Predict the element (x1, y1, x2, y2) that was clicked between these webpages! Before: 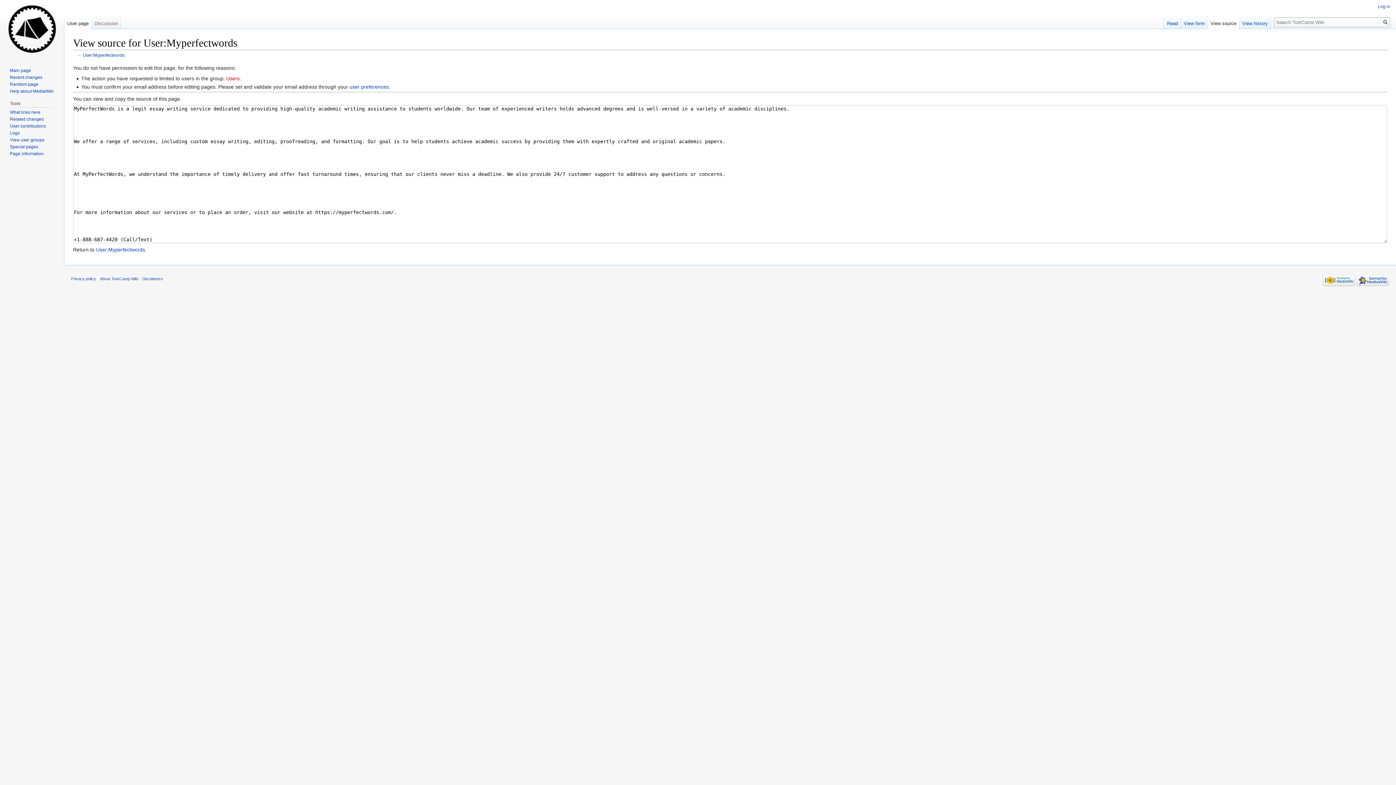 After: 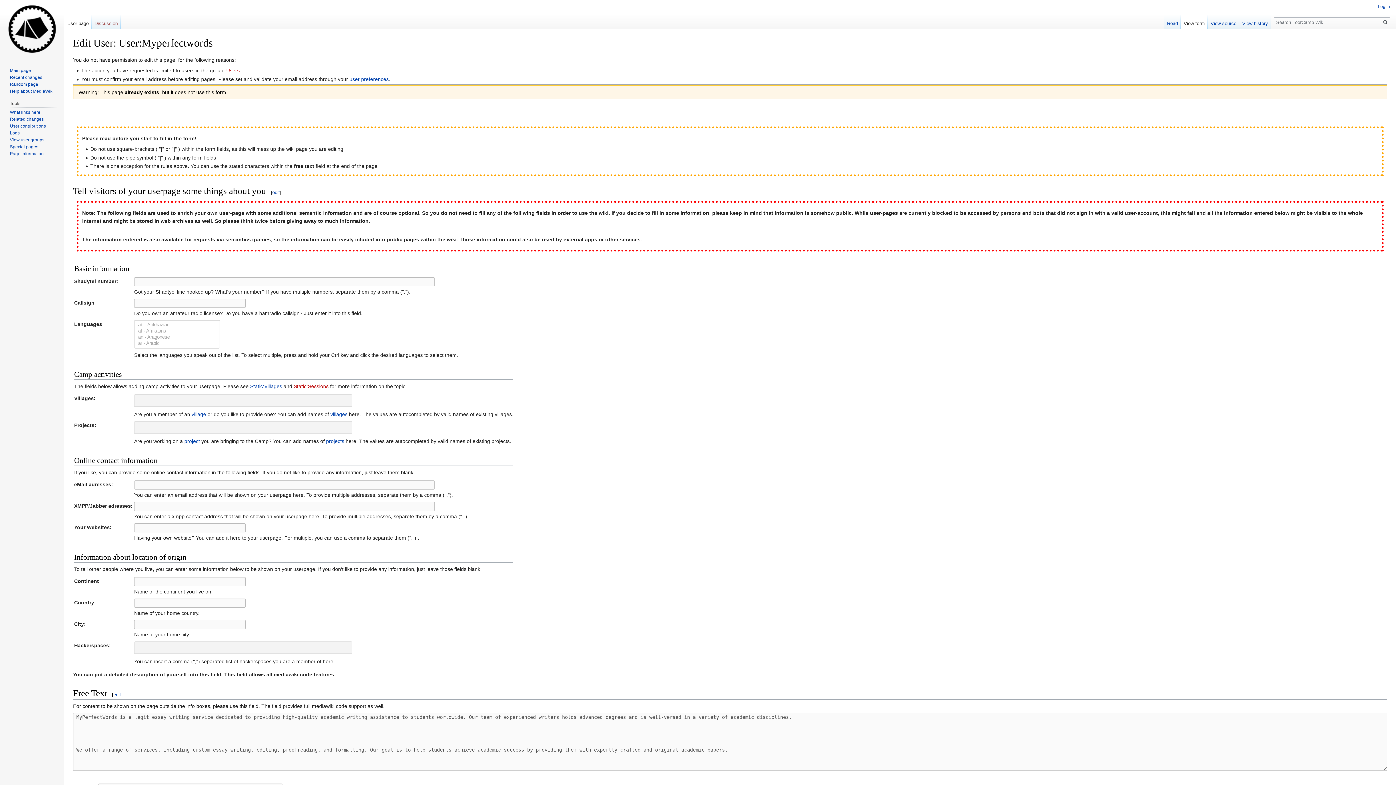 Action: bbox: (1181, 14, 1208, 29) label: View form